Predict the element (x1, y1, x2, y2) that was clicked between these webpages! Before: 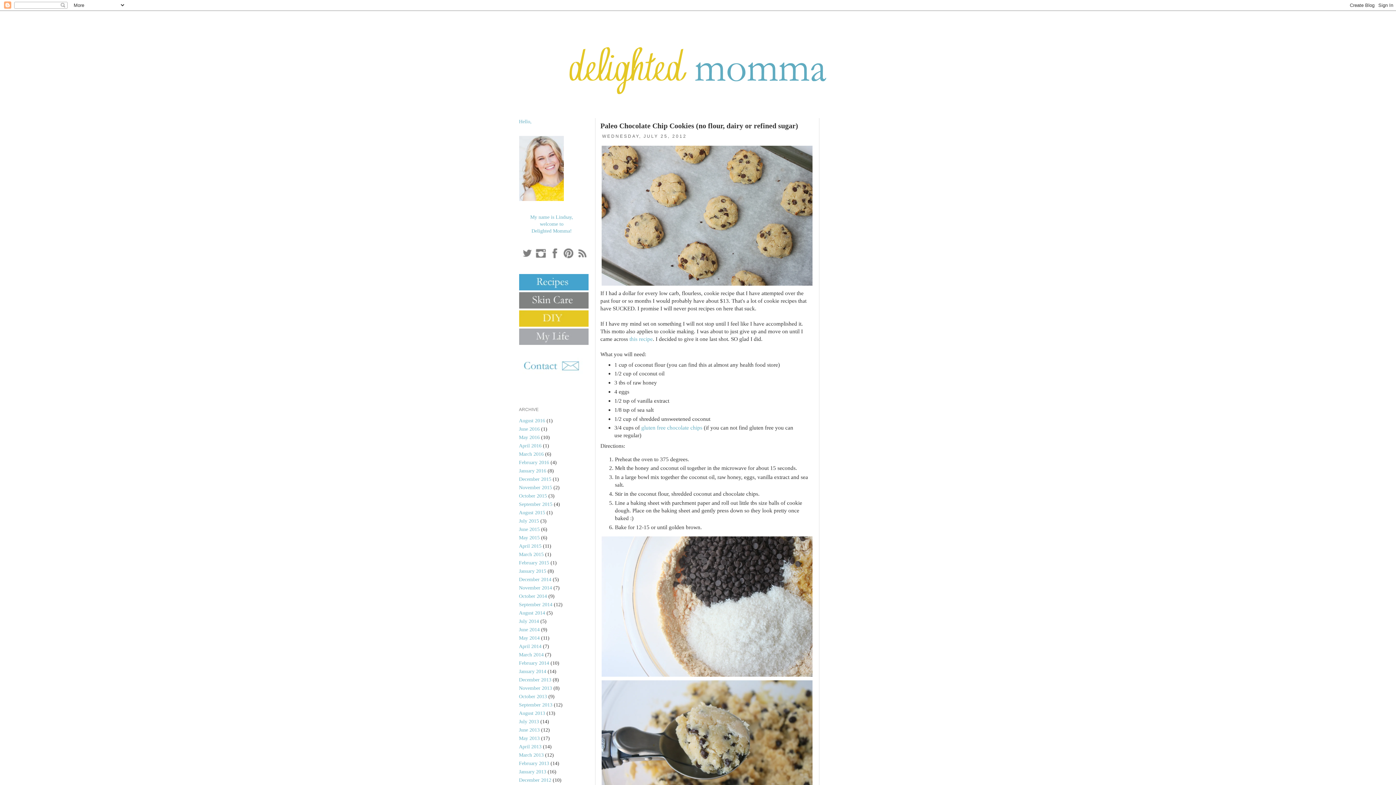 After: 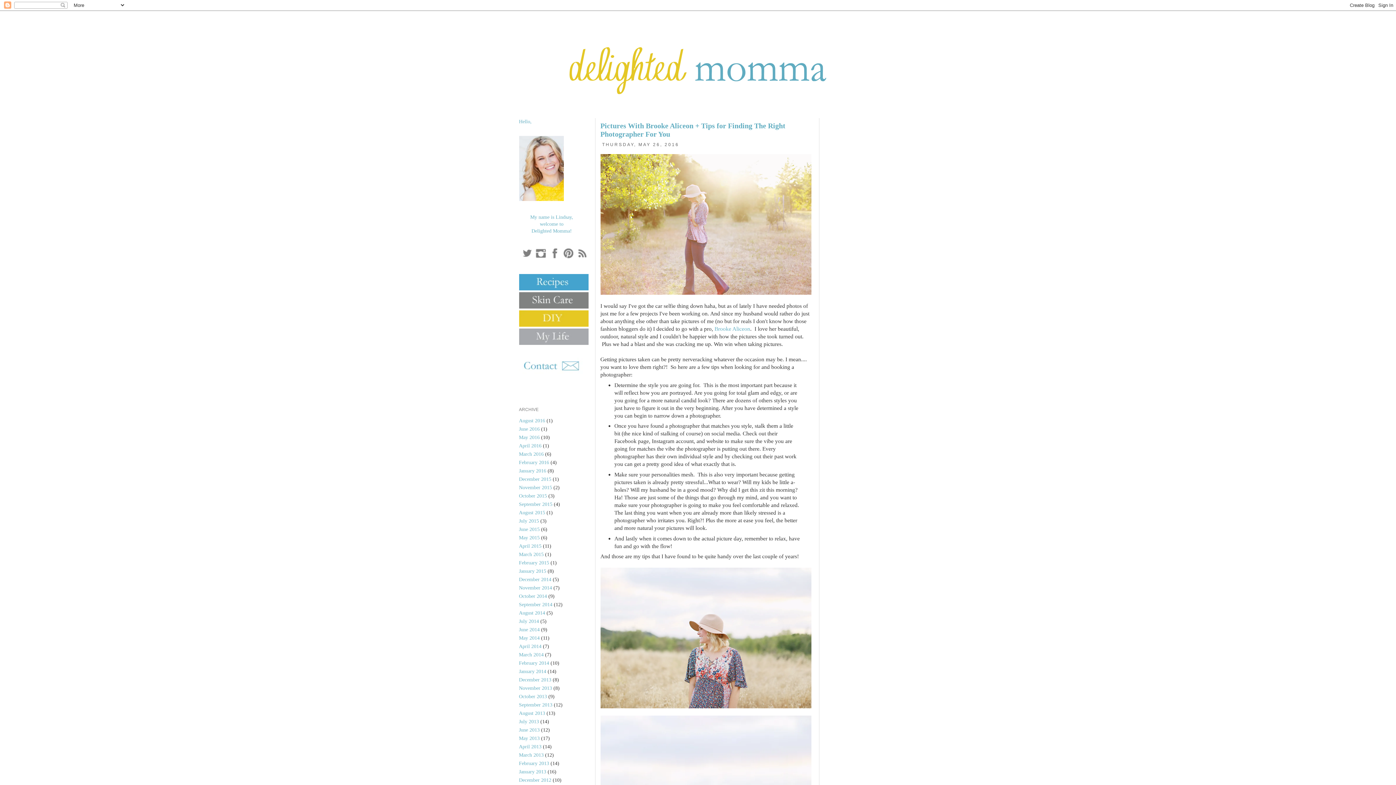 Action: bbox: (519, 434, 539, 440) label: May 2016